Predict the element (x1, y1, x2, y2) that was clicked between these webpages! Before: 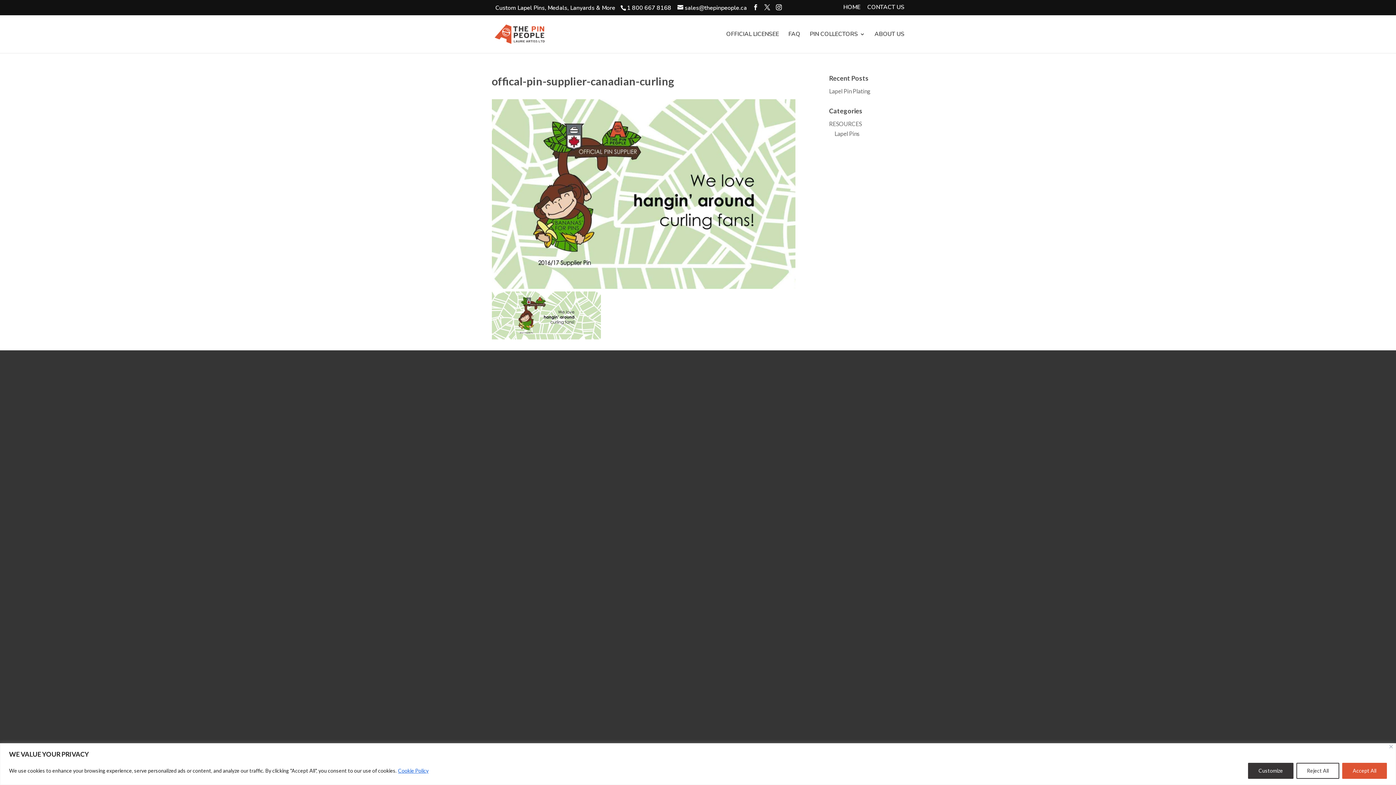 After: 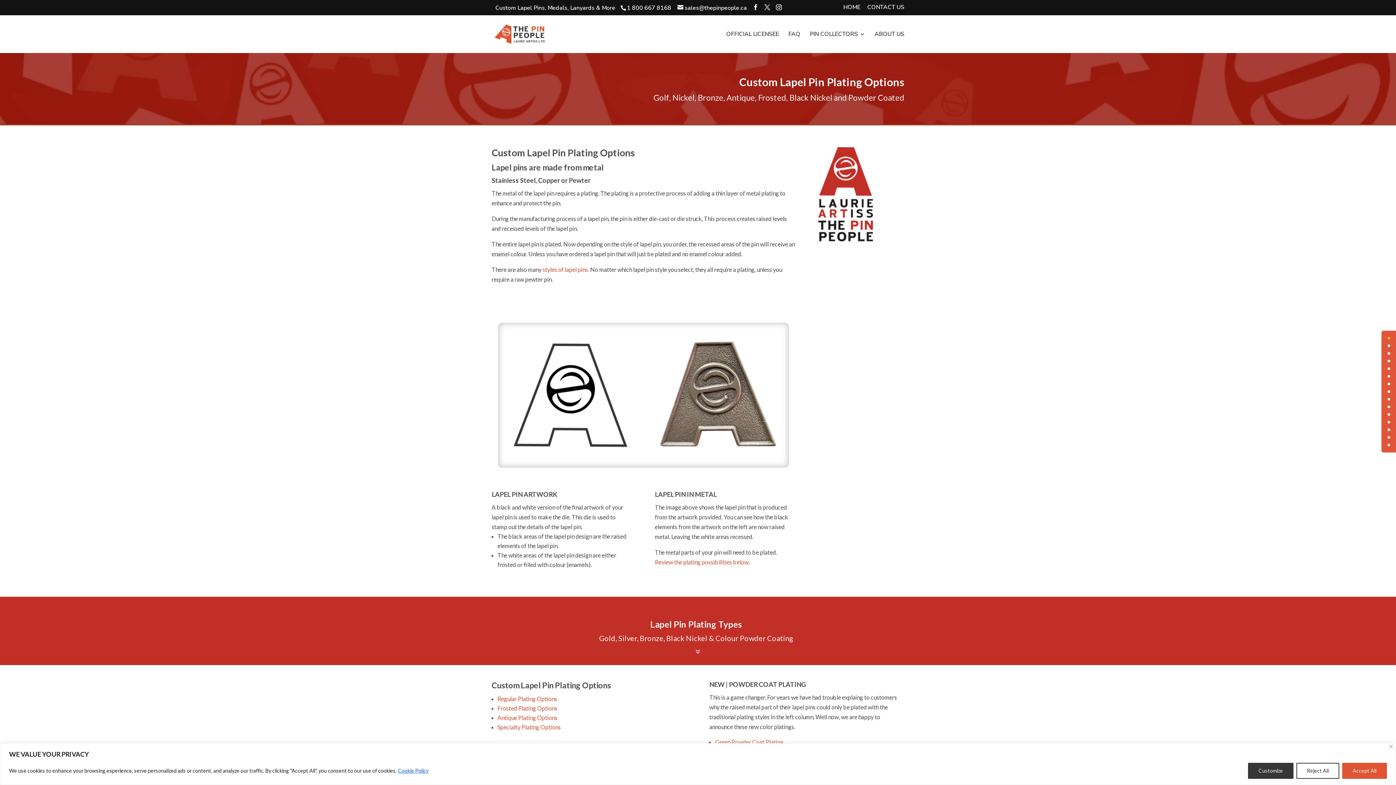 Action: label: Lapel Pin Plating bbox: (829, 87, 870, 94)